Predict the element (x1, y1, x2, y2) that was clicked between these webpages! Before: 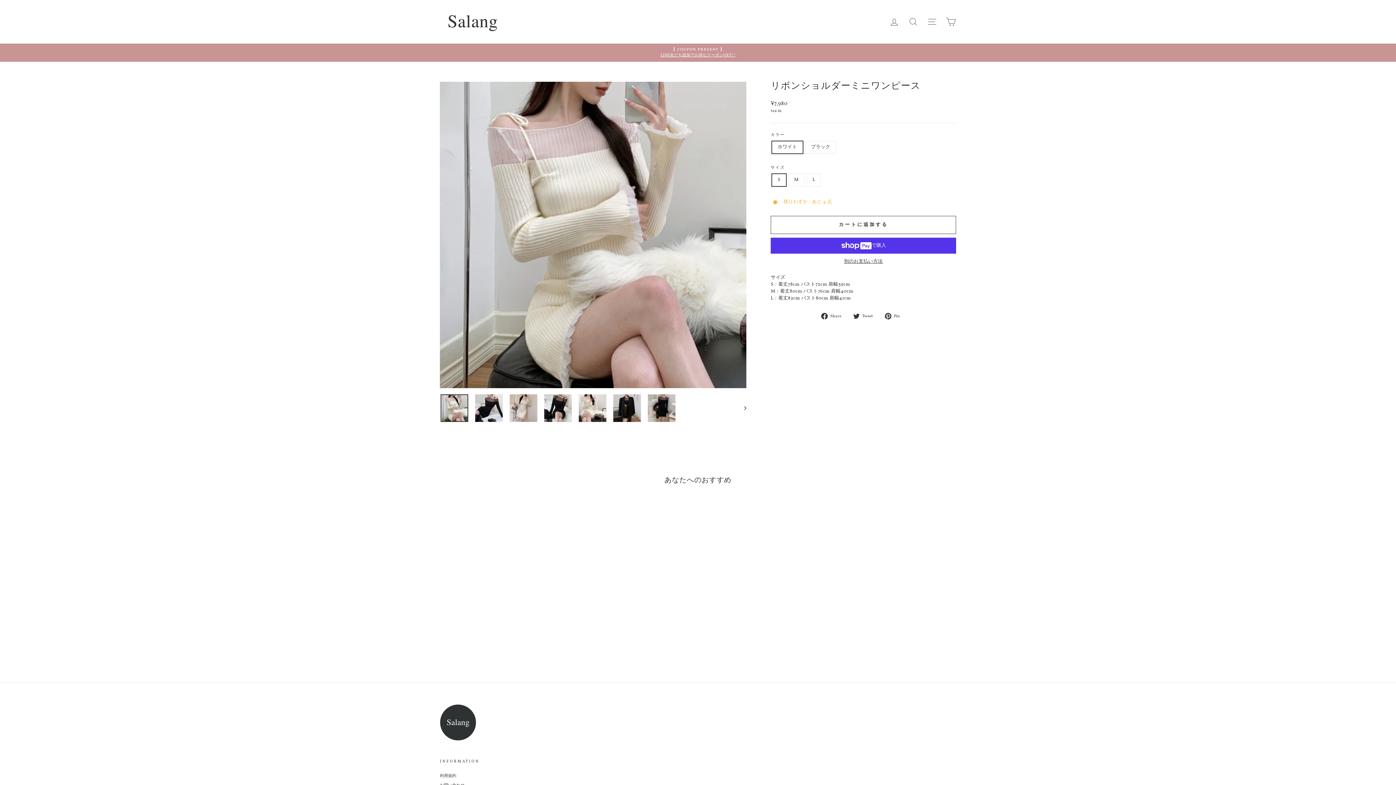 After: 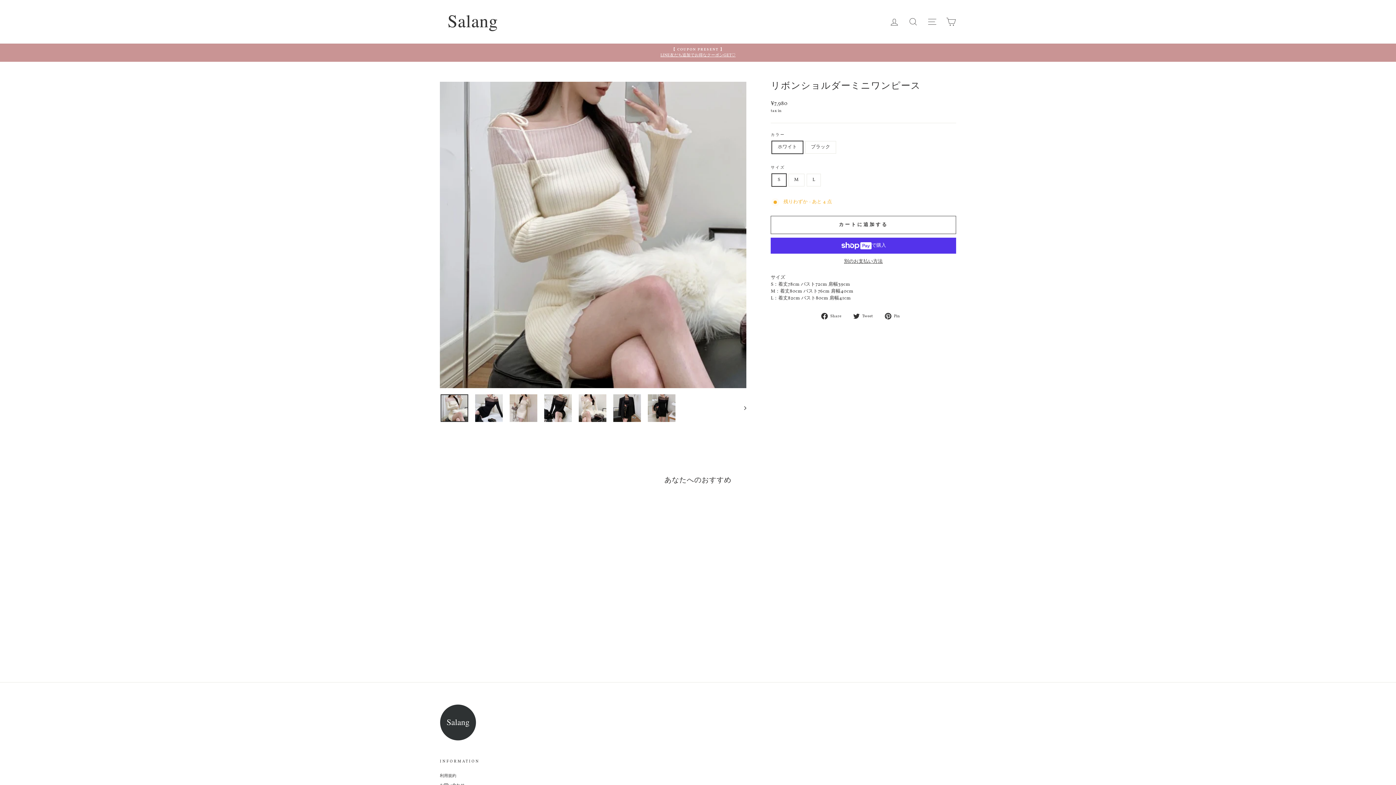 Action: label:  Share
Facebookでシェア bbox: (821, 313, 847, 320)